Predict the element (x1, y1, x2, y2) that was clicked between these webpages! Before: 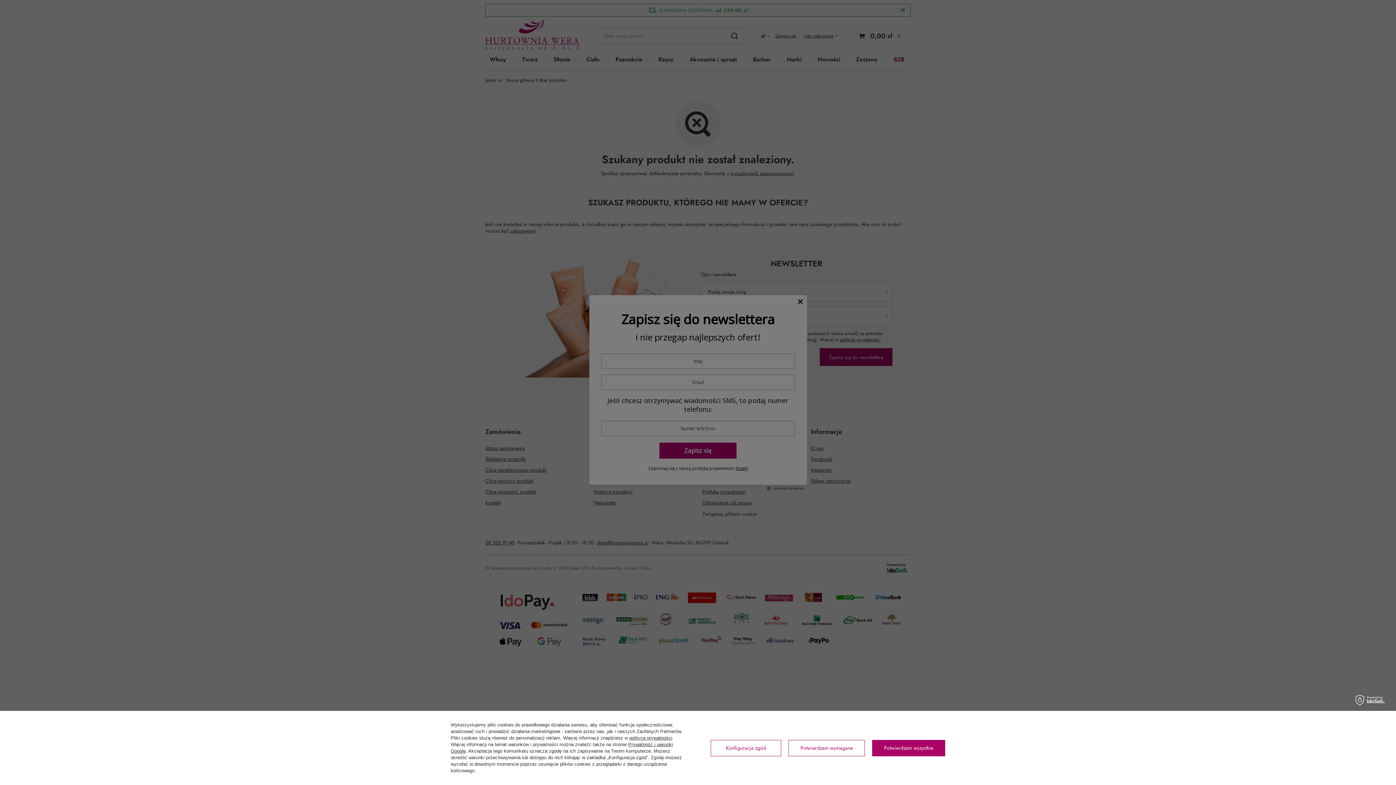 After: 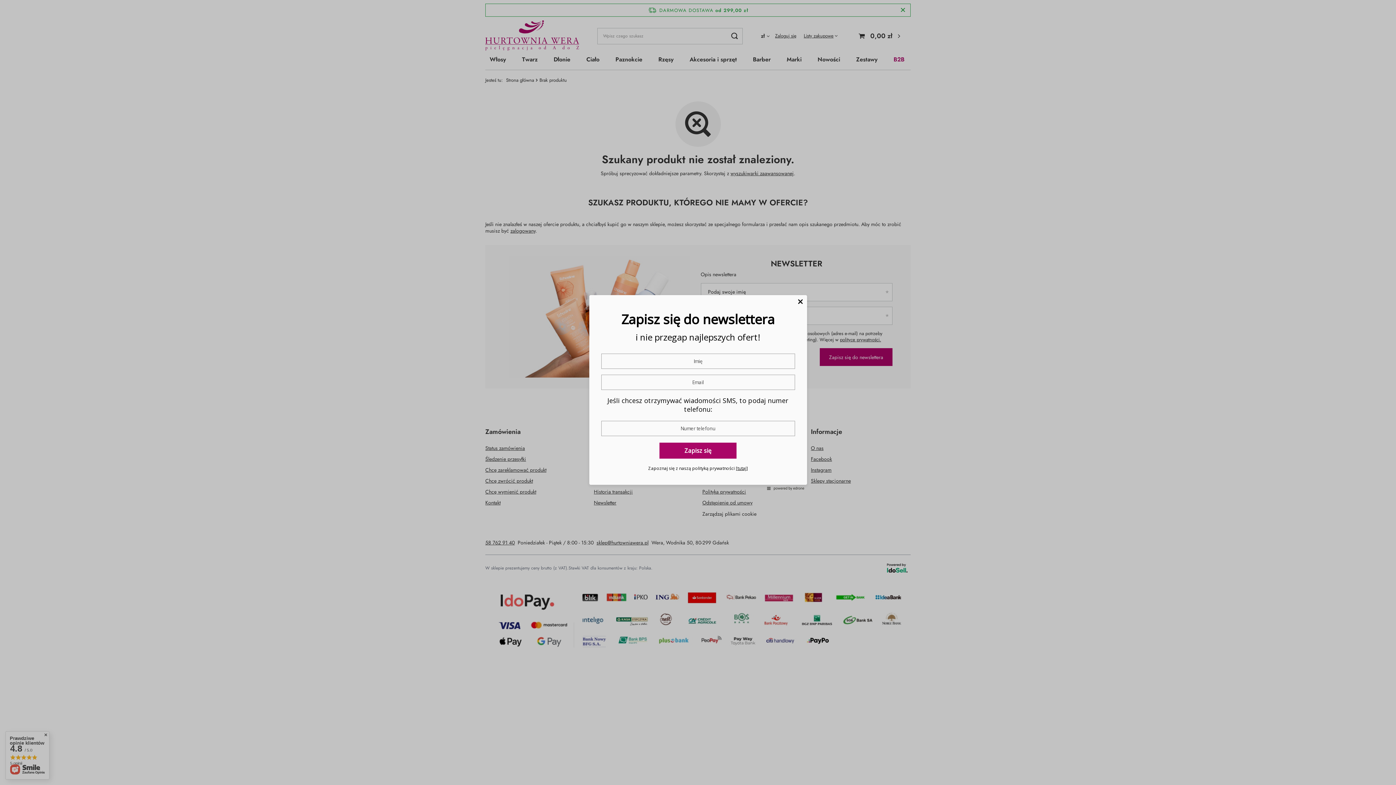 Action: label: Potwierdzam wymagane bbox: (788, 740, 865, 756)